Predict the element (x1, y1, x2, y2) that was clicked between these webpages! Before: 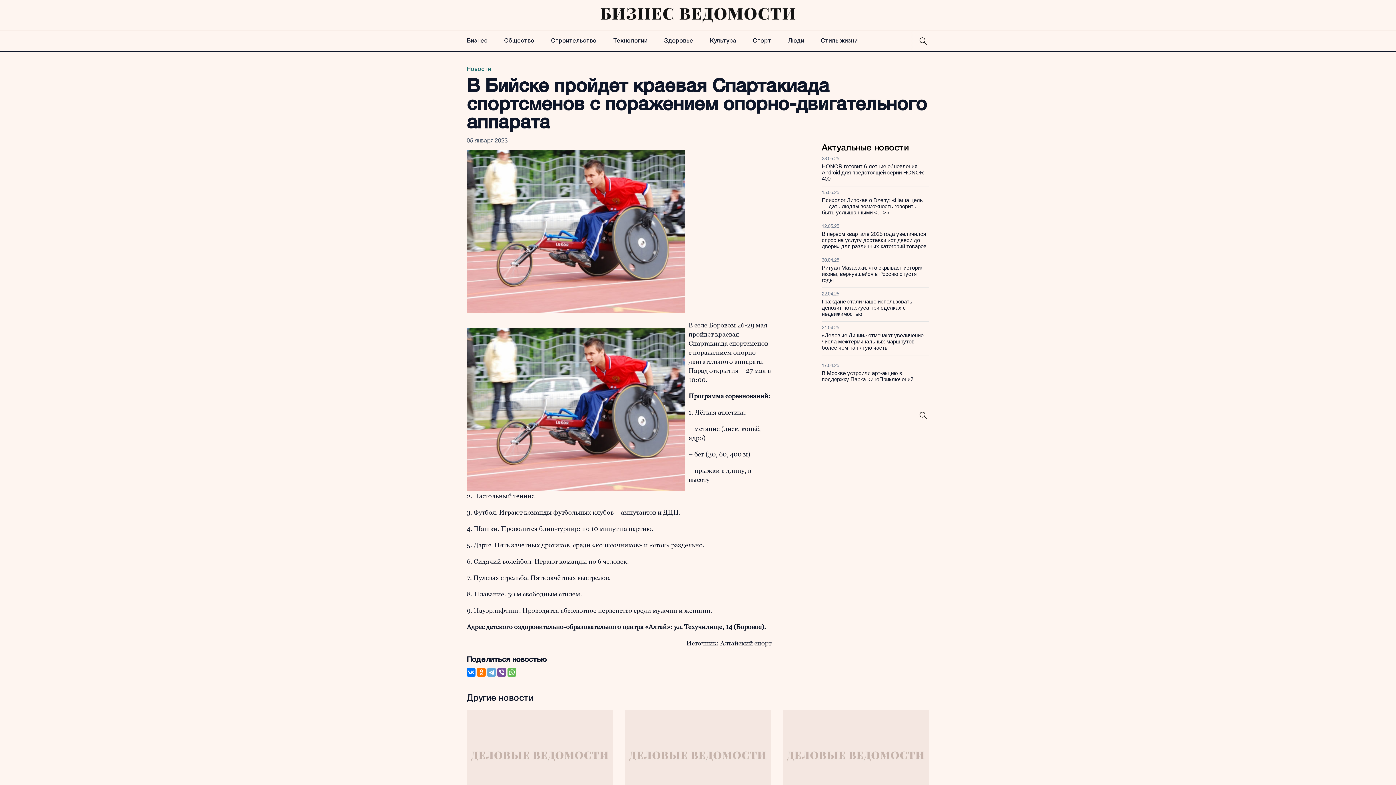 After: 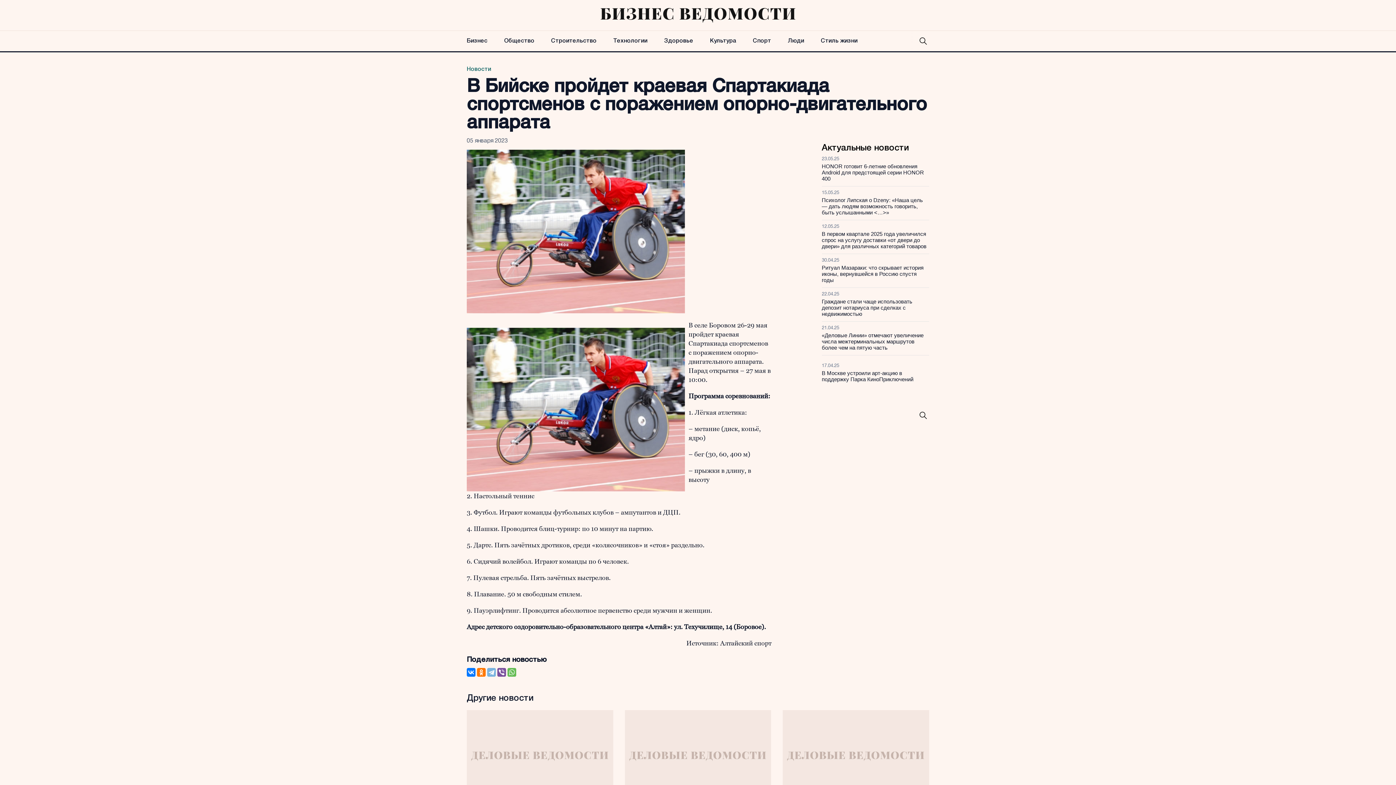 Action: bbox: (487, 668, 496, 677)